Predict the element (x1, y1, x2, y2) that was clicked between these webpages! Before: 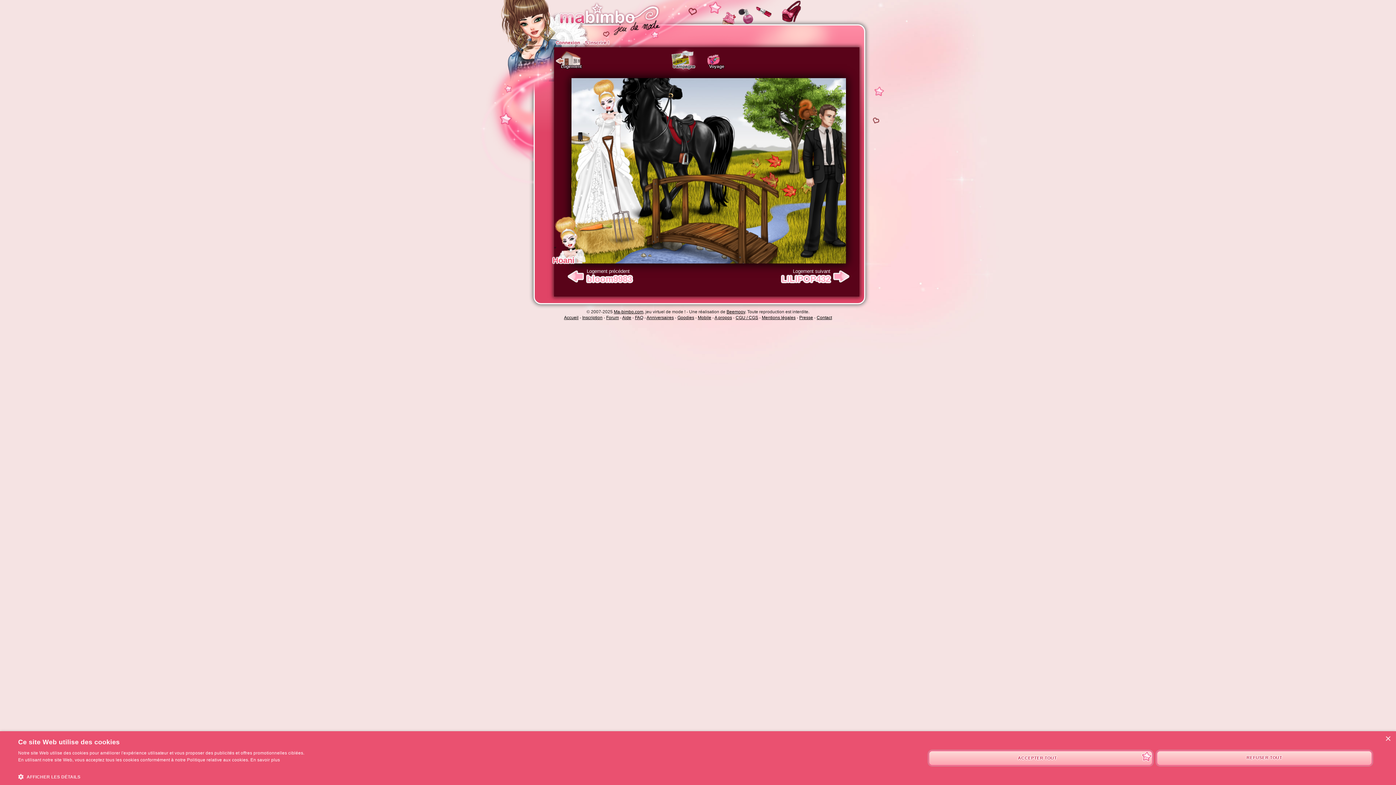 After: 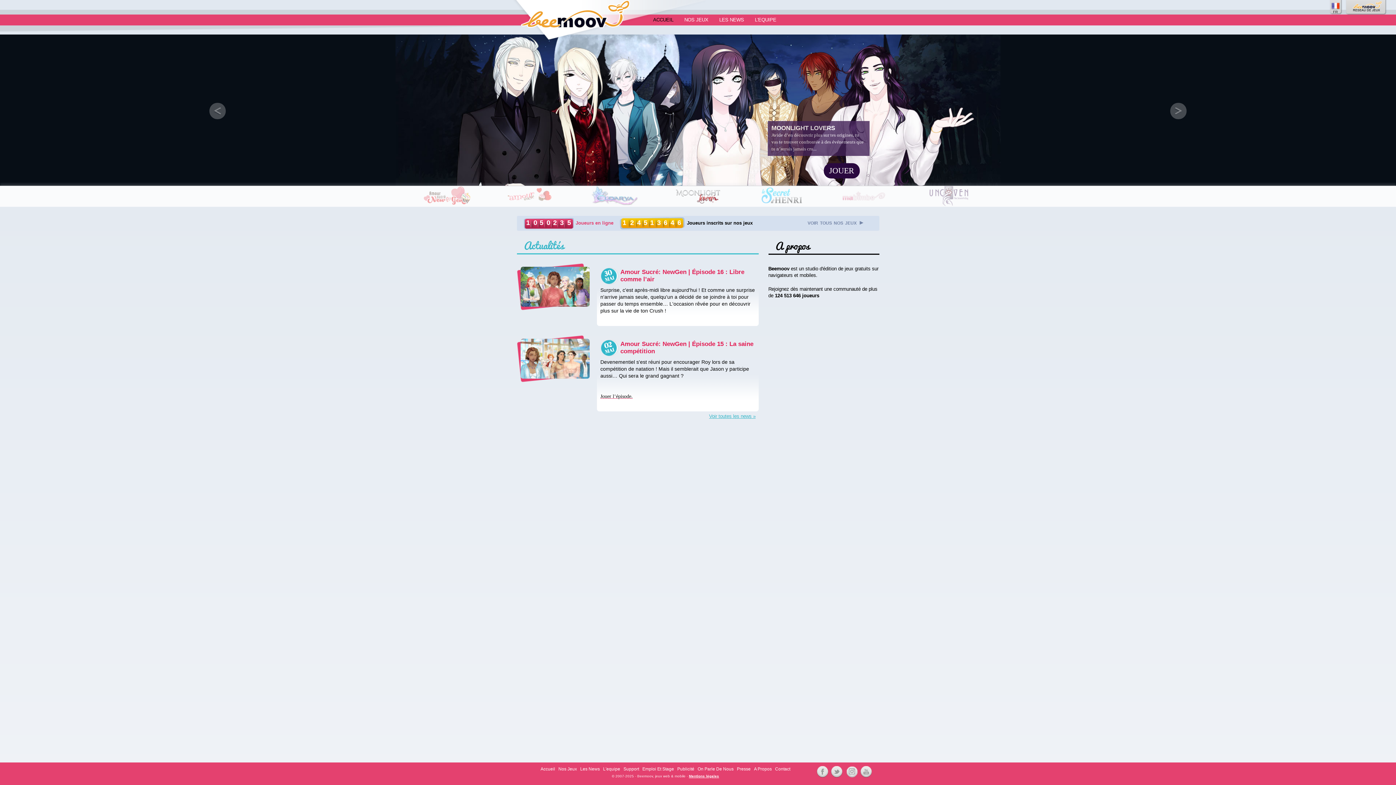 Action: bbox: (726, 309, 745, 314) label: Beemoov